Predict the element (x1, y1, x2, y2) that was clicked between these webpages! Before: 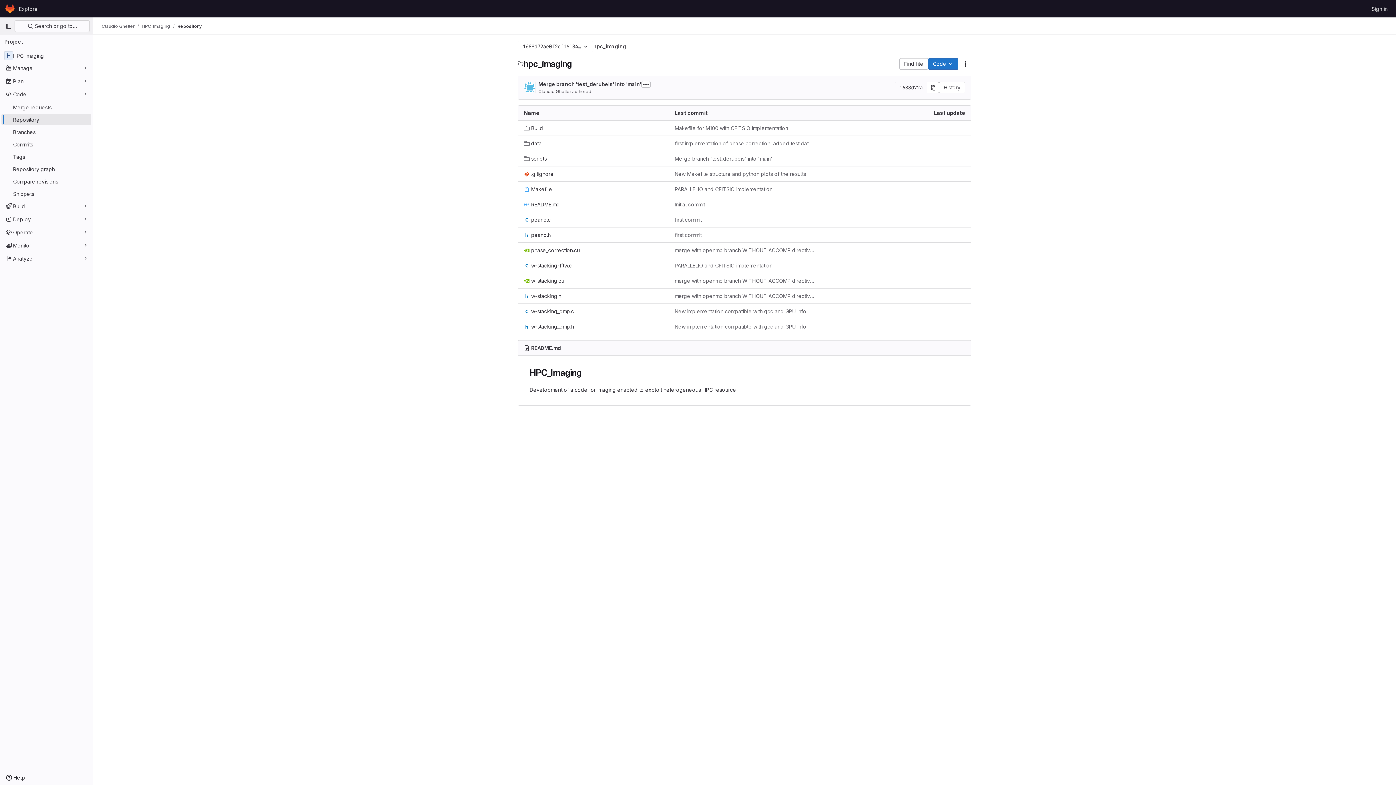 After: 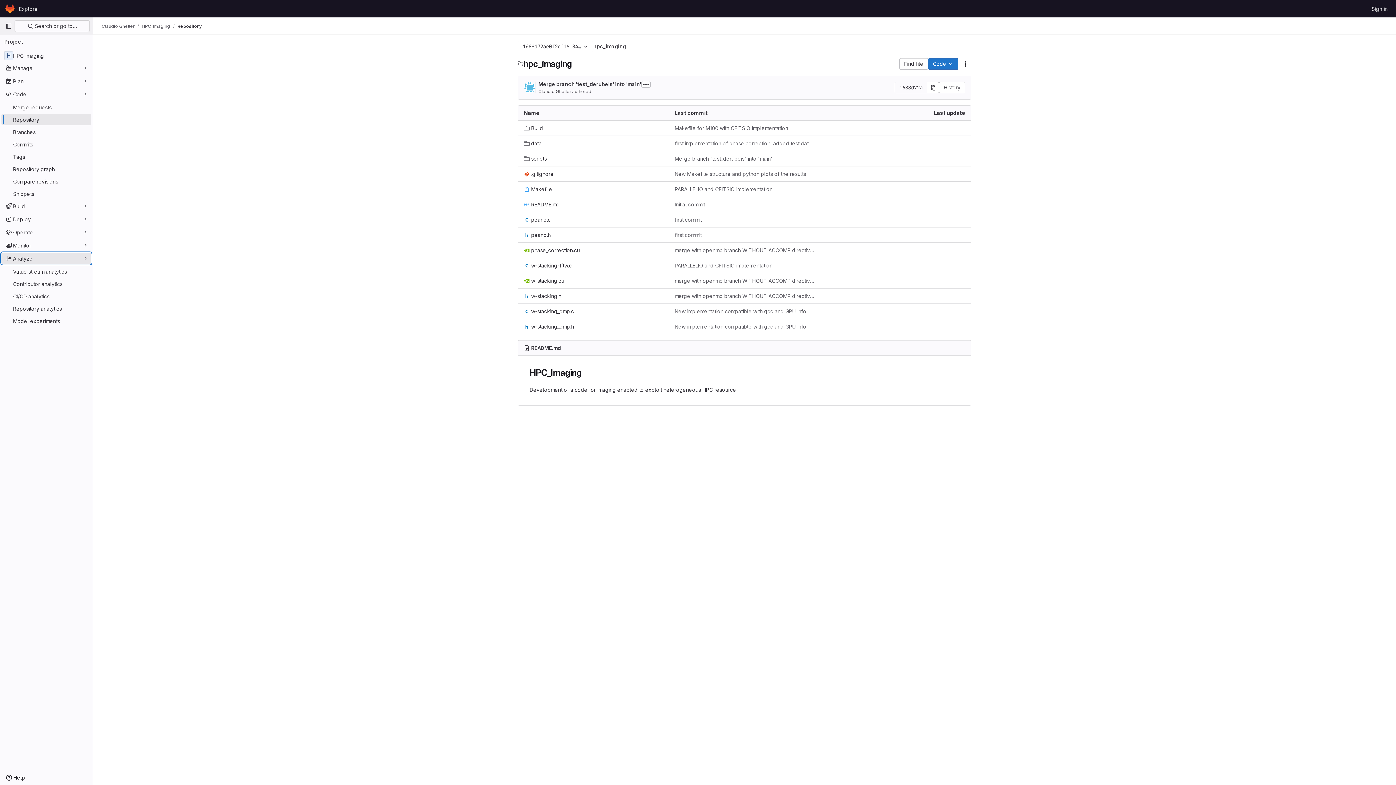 Action: bbox: (1, 252, 91, 264) label: Analyze